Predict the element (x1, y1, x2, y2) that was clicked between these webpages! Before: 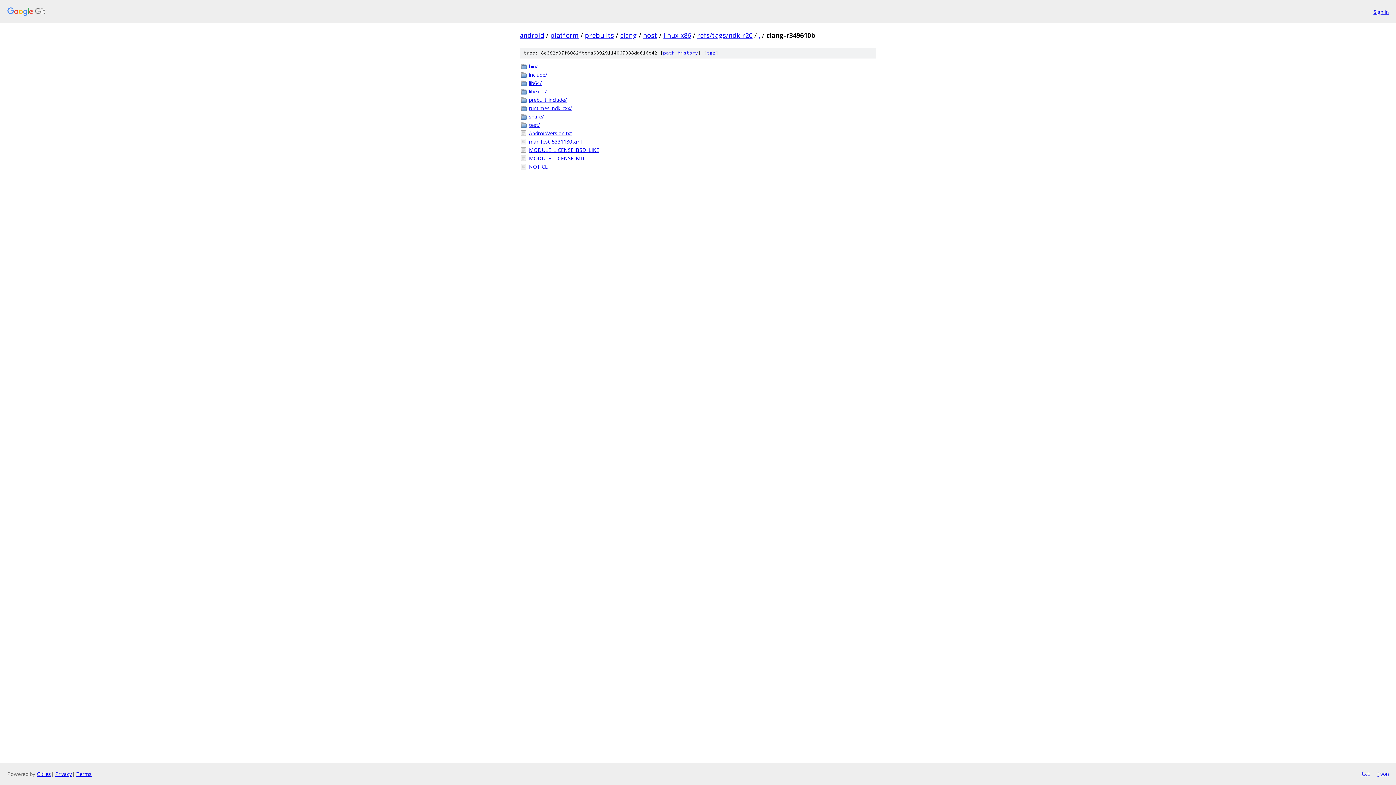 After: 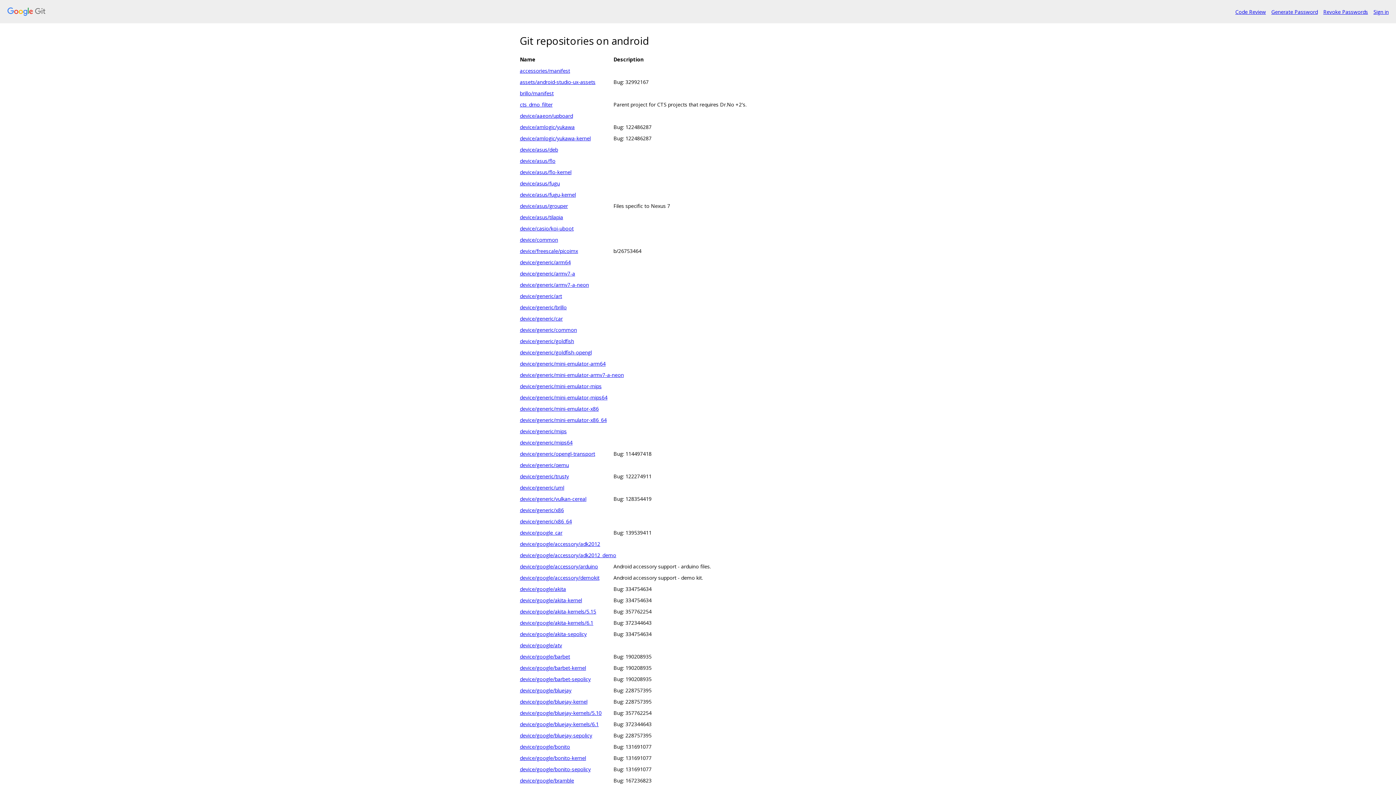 Action: bbox: (7, 7, 1368, 16)